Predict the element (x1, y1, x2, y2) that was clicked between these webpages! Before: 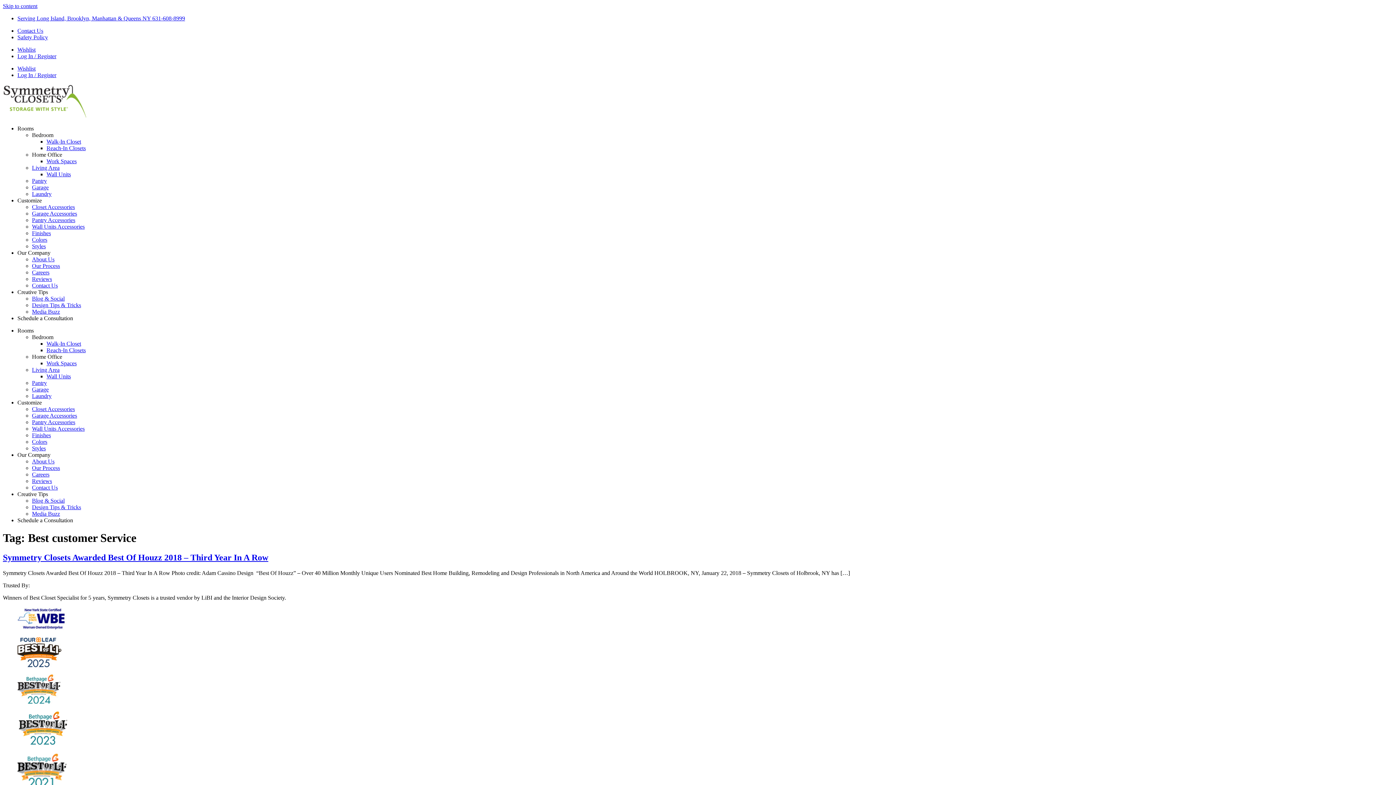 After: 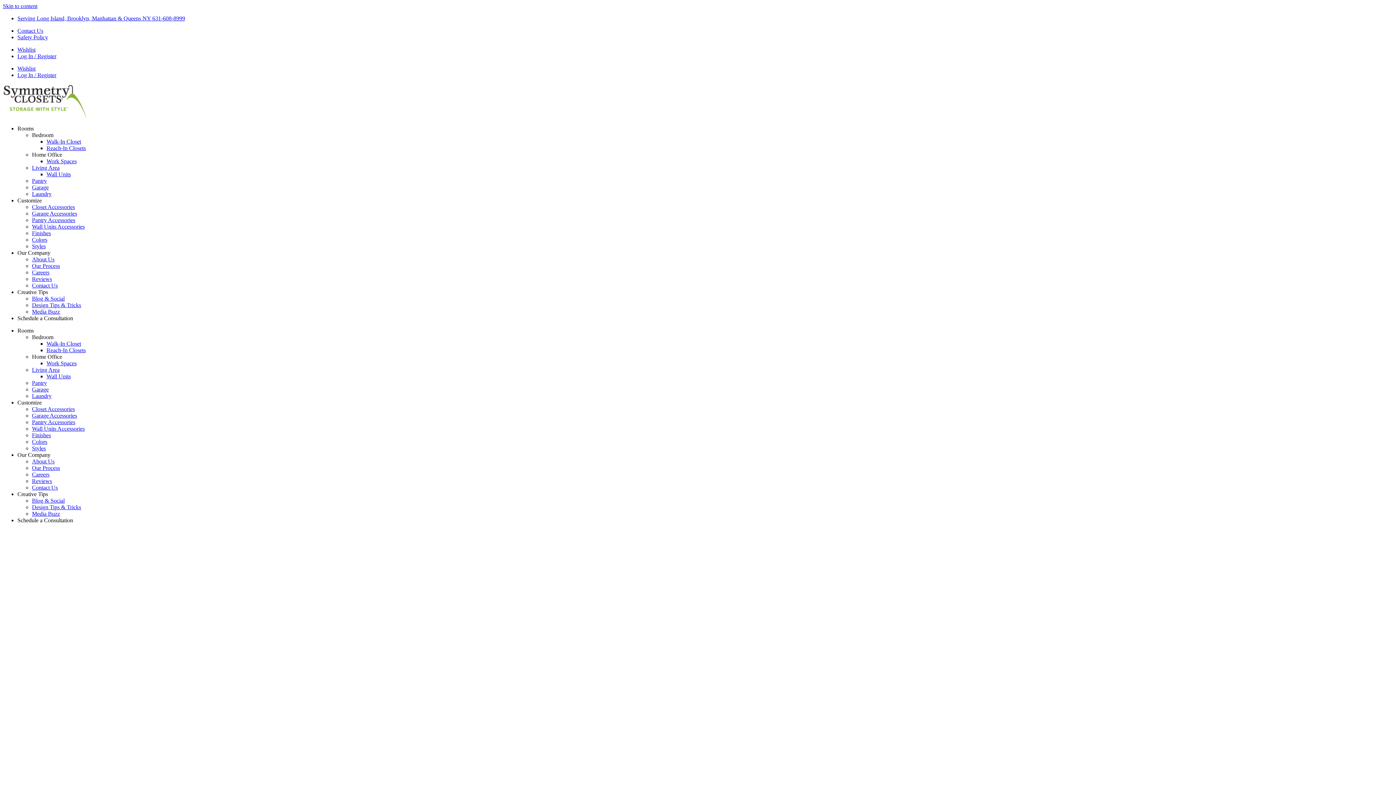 Action: label: Contact Us bbox: (32, 484, 57, 490)